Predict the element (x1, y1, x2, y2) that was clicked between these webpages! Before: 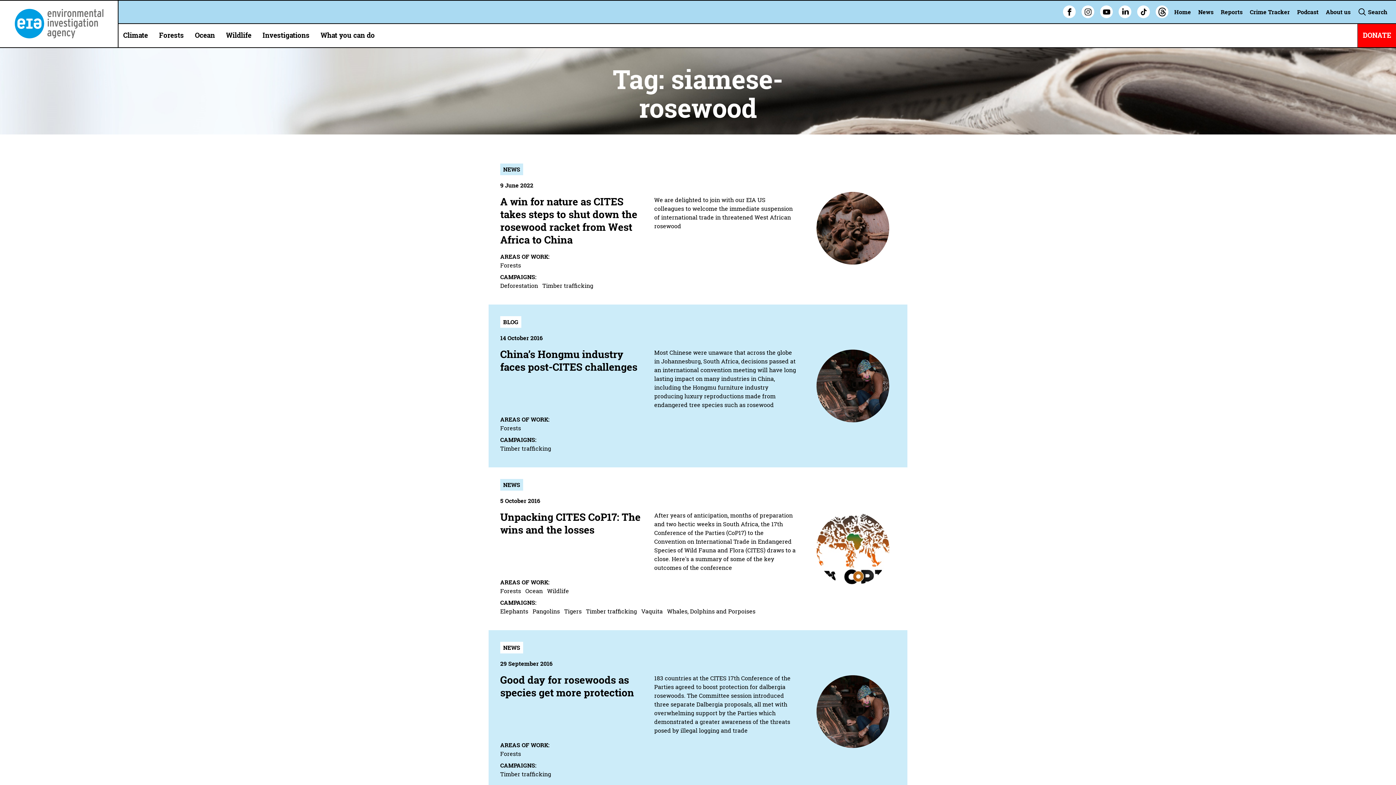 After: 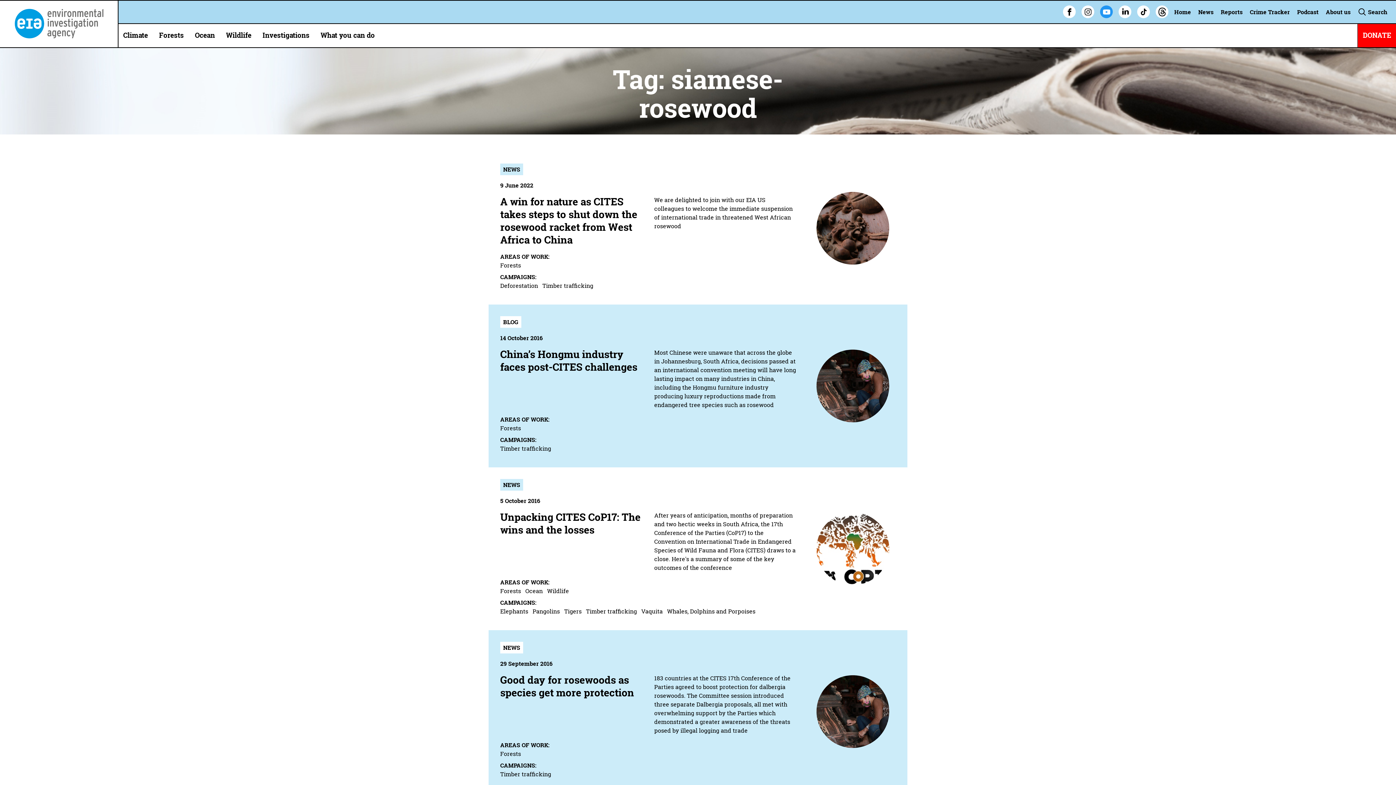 Action: bbox: (1100, 5, 1113, 18)